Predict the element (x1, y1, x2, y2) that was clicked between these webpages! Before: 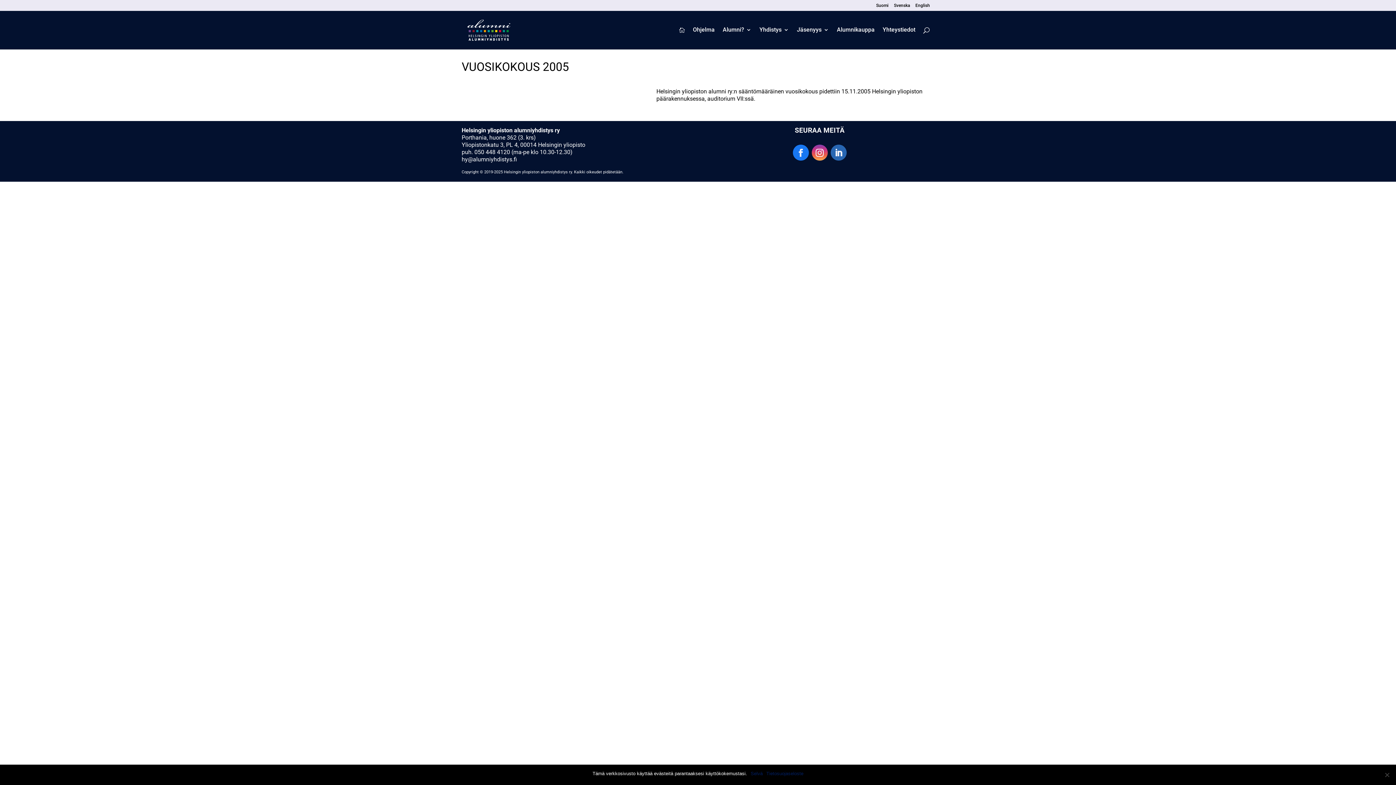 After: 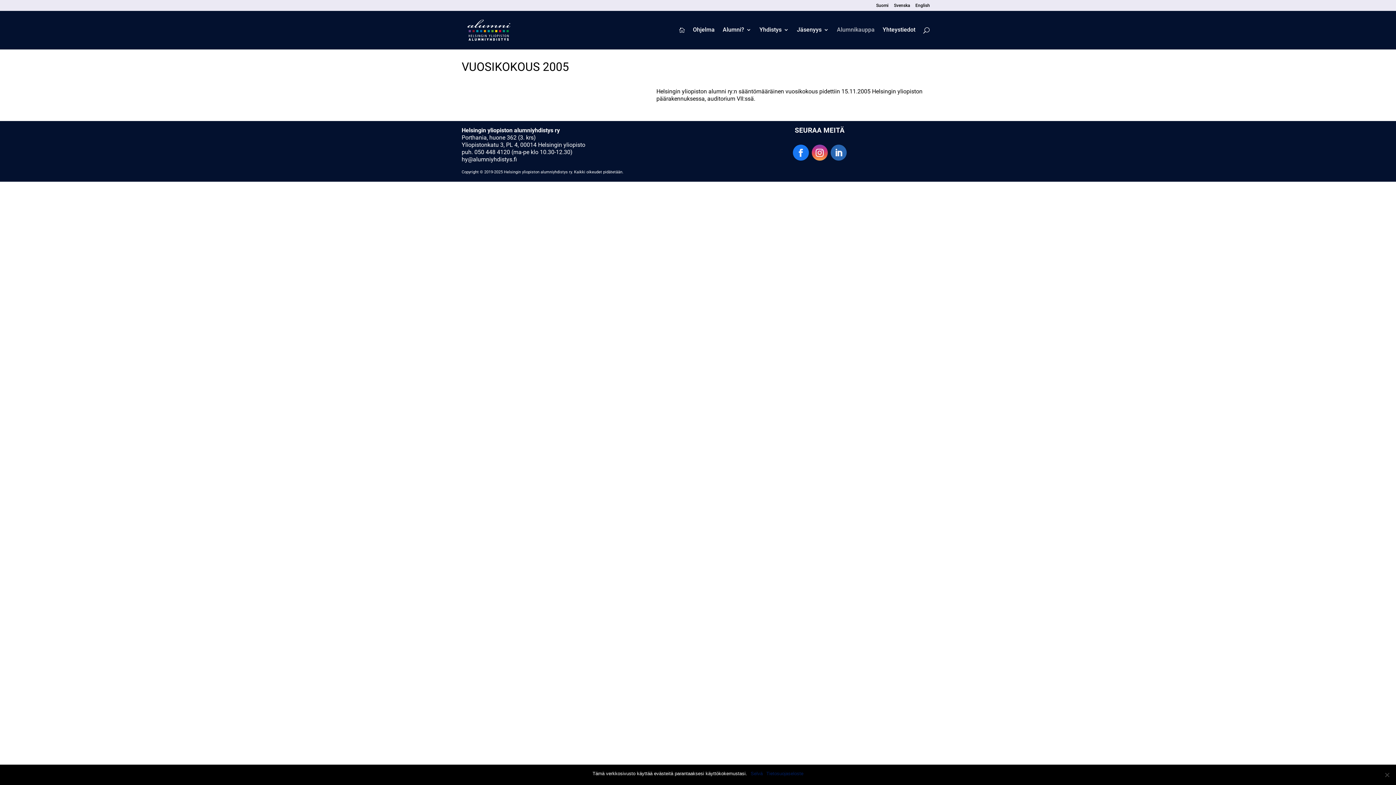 Action: label: Alum­ni­kaup­pa bbox: (837, 27, 874, 48)